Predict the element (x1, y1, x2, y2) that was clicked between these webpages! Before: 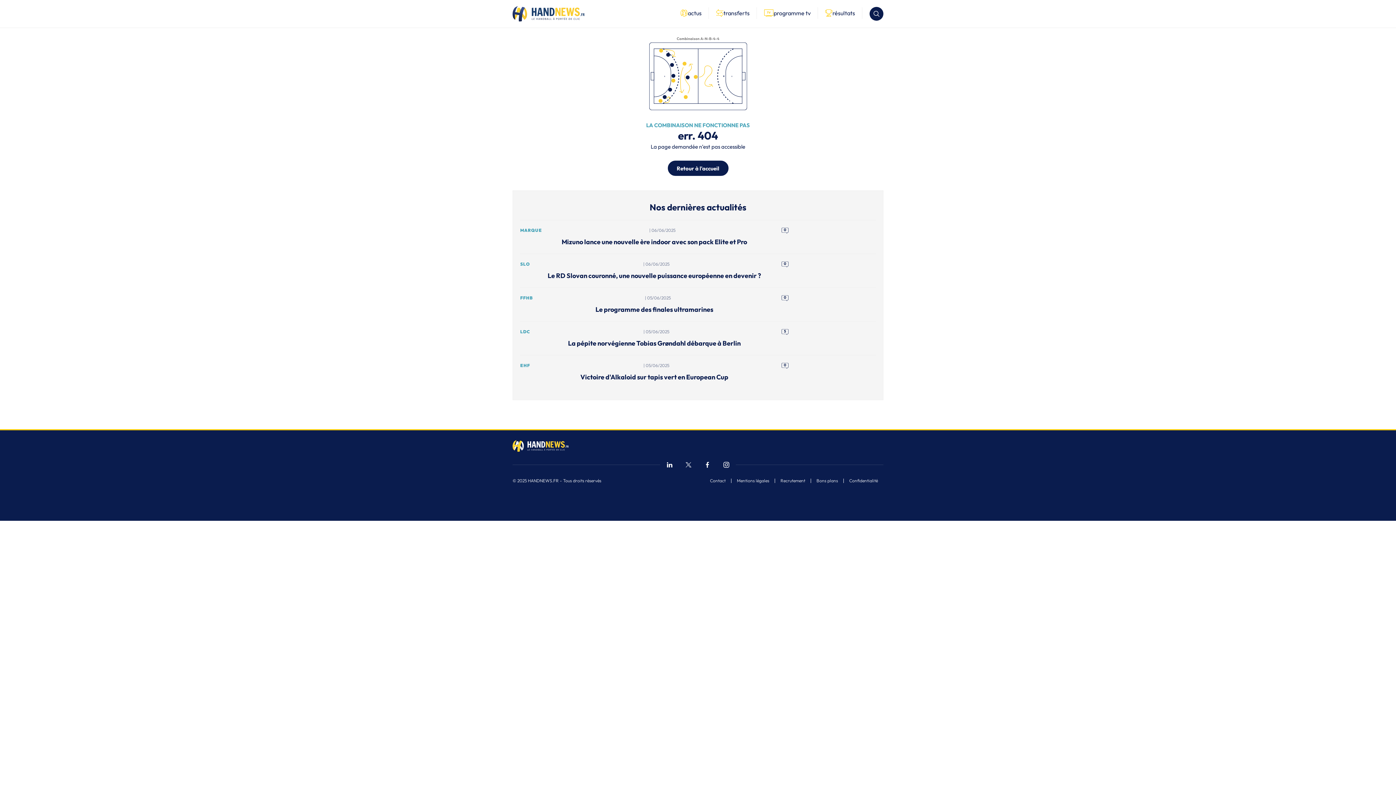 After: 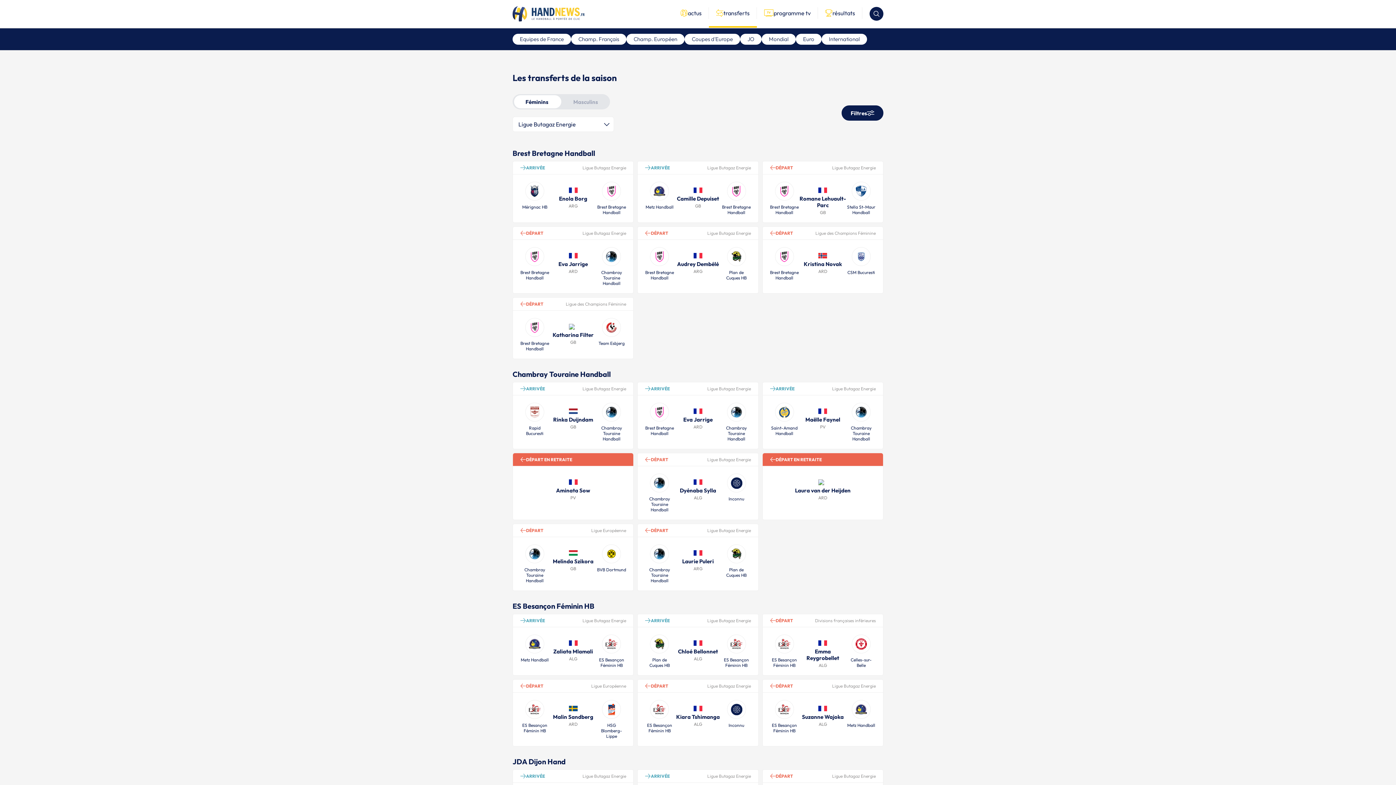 Action: bbox: (709, 0, 757, 27) label: transferts